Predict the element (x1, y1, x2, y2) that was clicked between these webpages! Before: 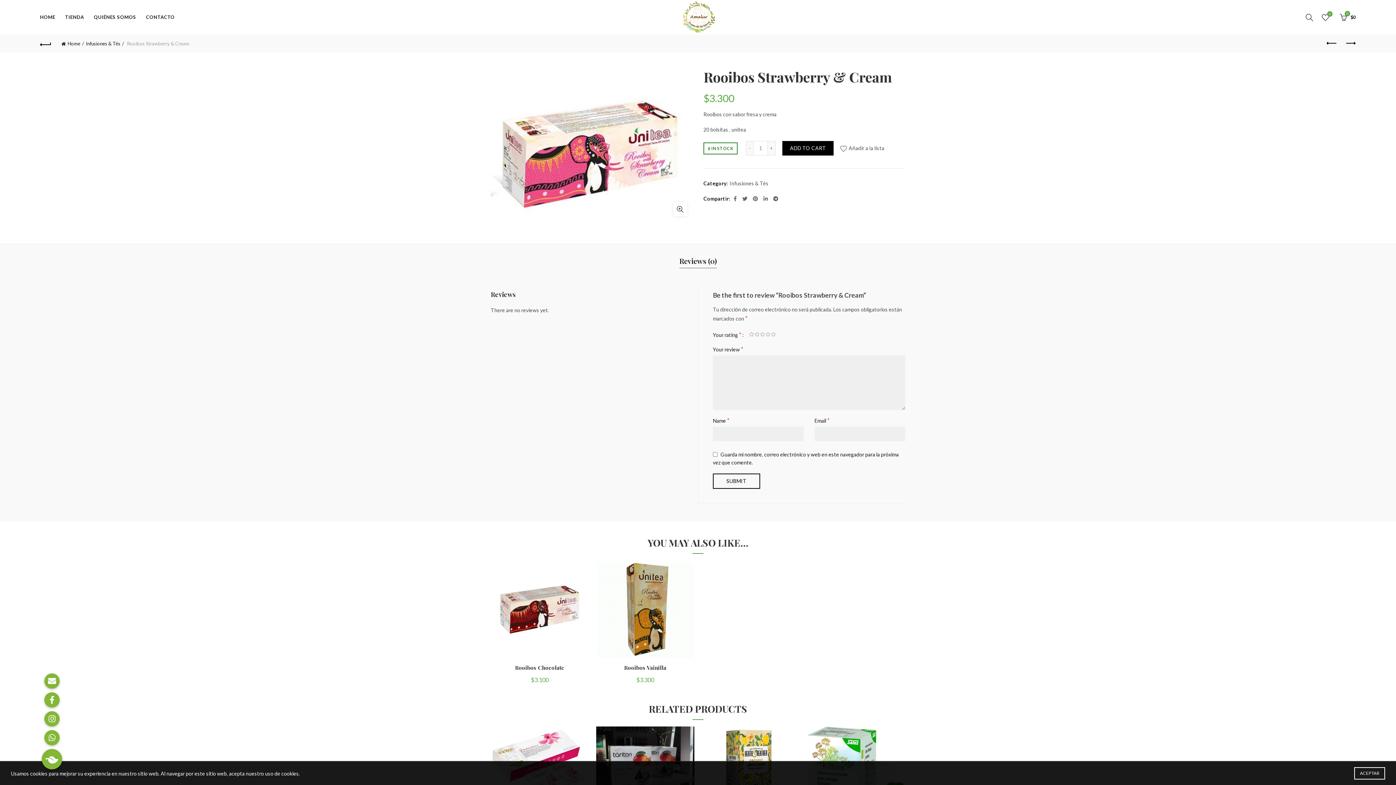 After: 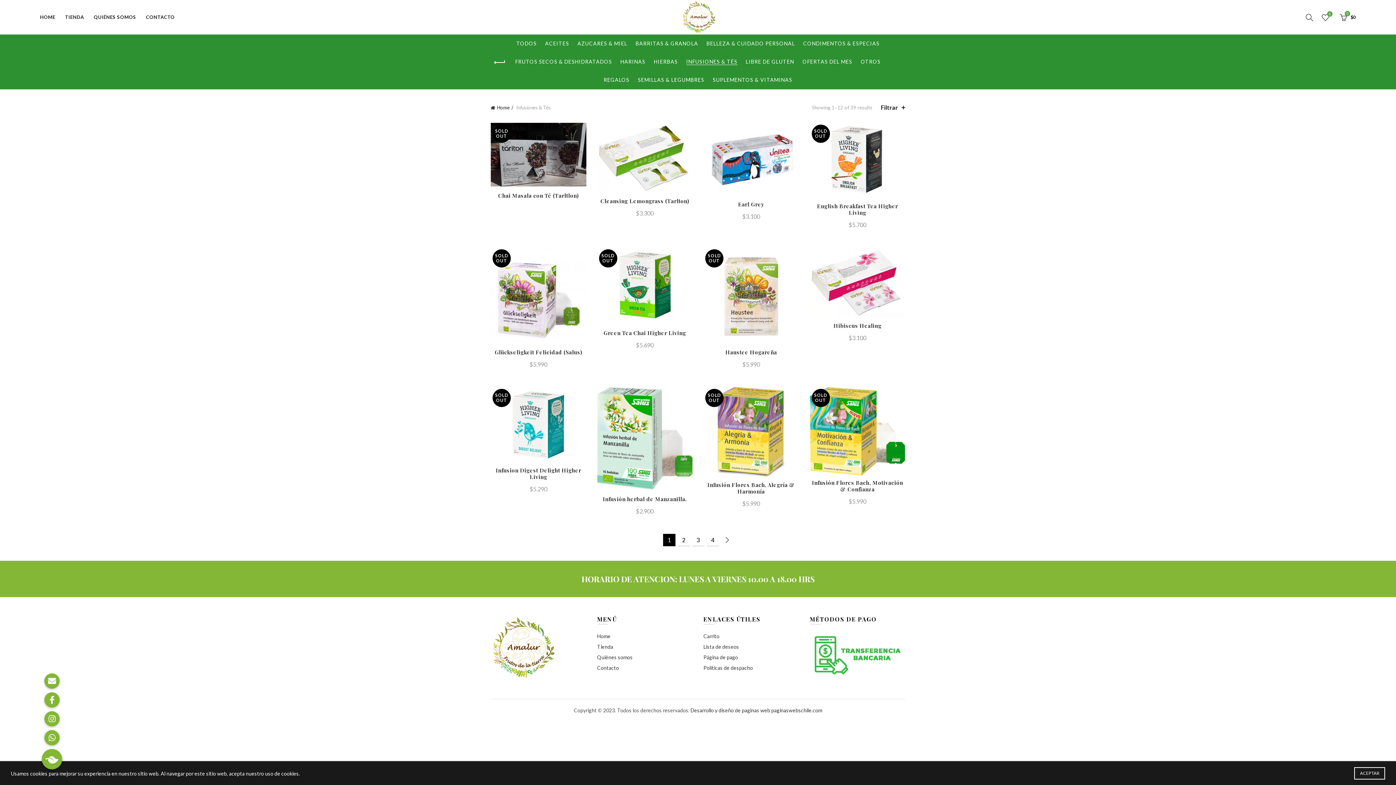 Action: bbox: (85, 40, 124, 46) label: Infusiones & Tés